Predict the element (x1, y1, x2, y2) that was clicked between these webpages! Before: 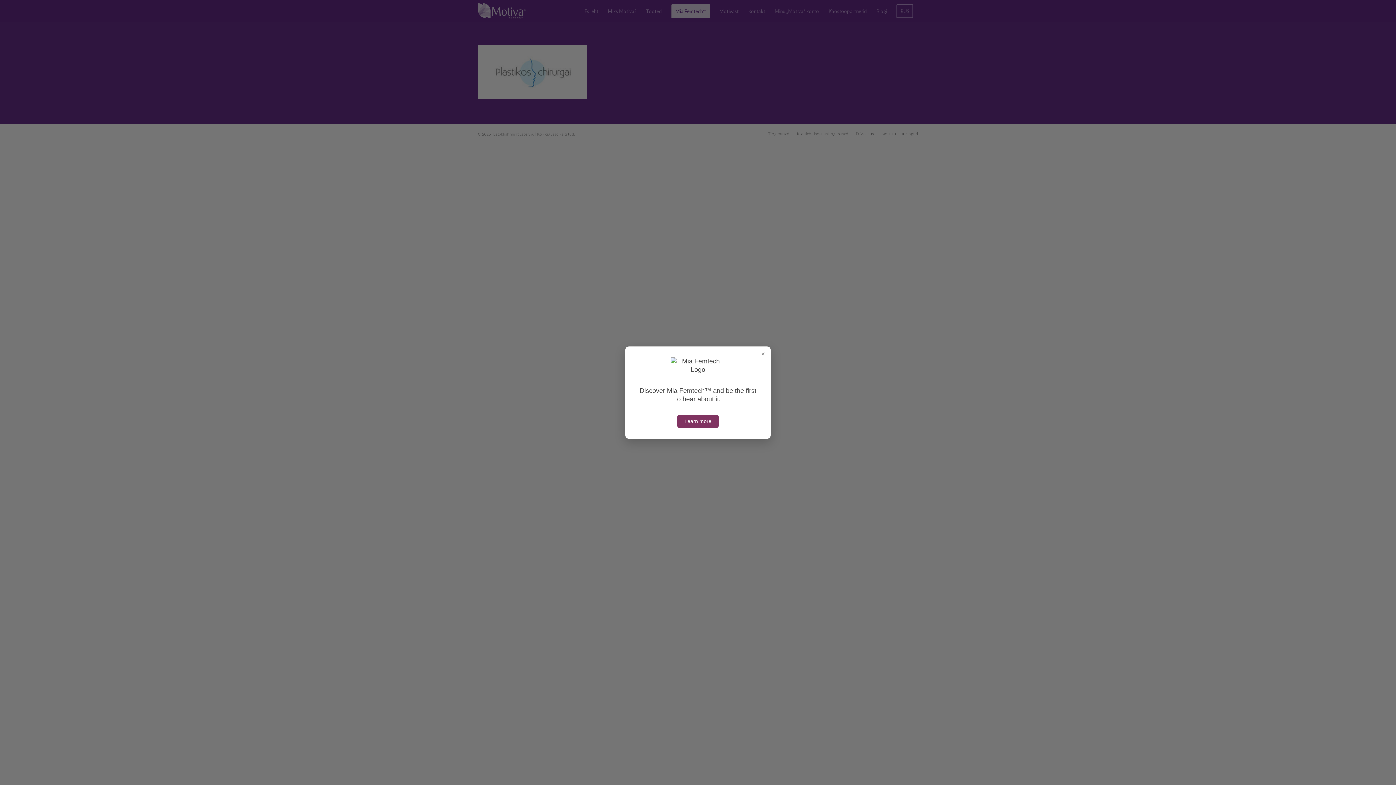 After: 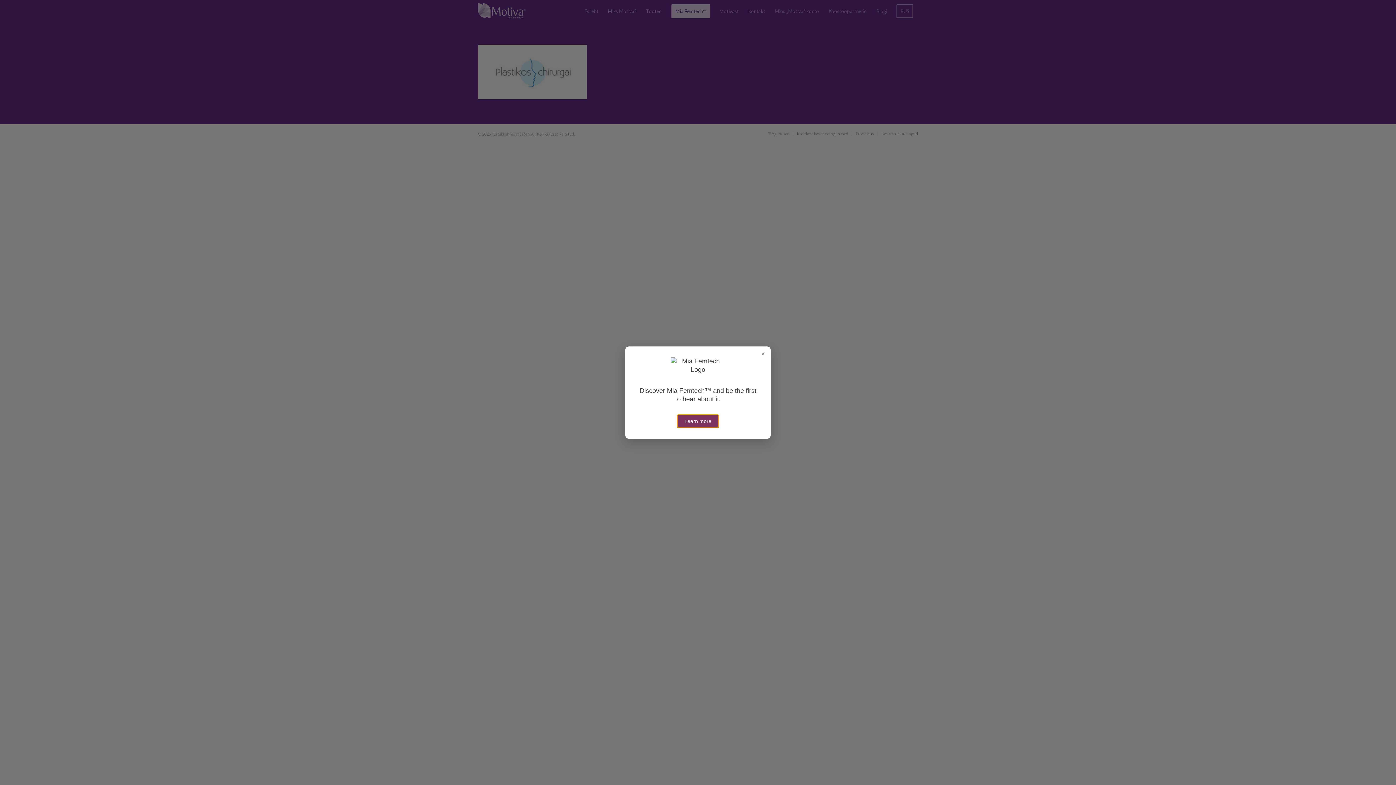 Action: label: Learn more bbox: (677, 414, 718, 427)